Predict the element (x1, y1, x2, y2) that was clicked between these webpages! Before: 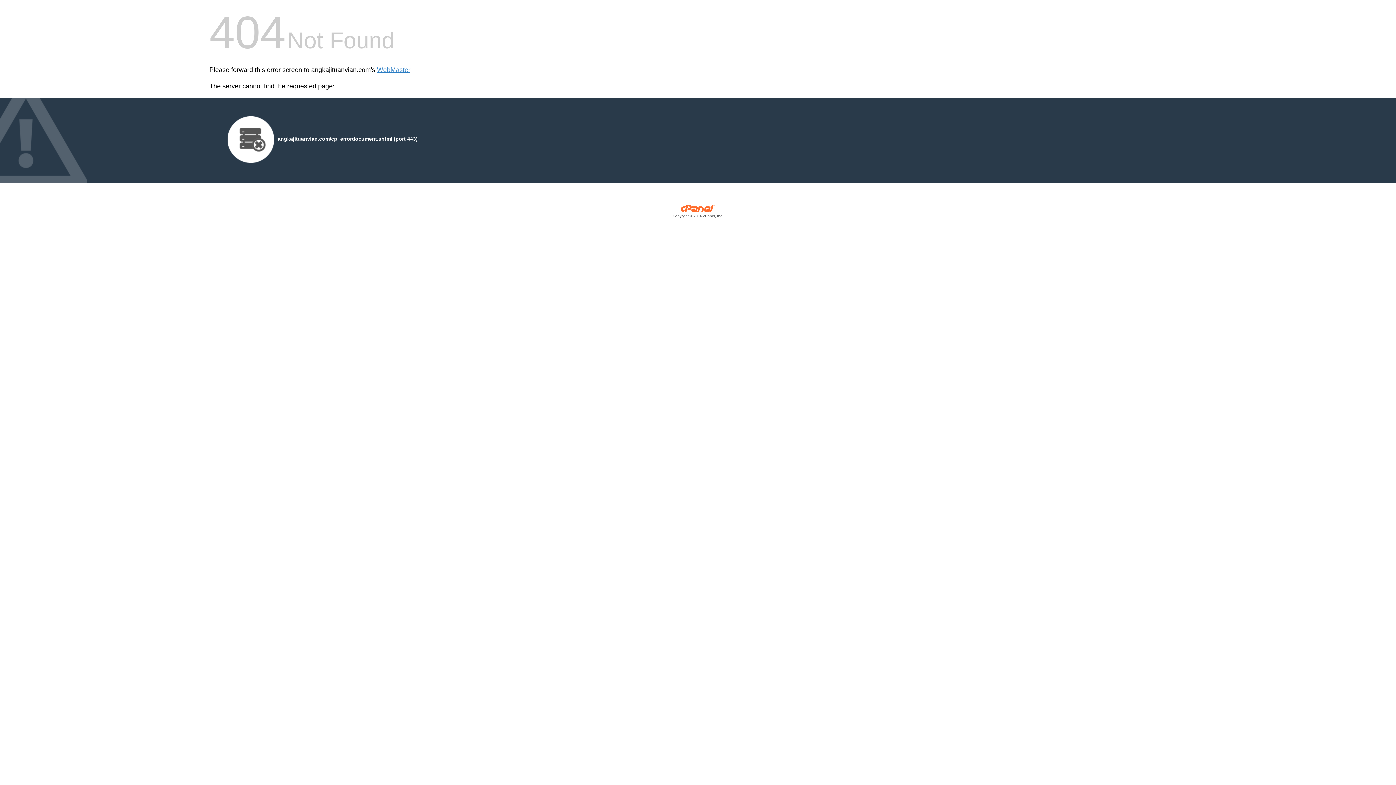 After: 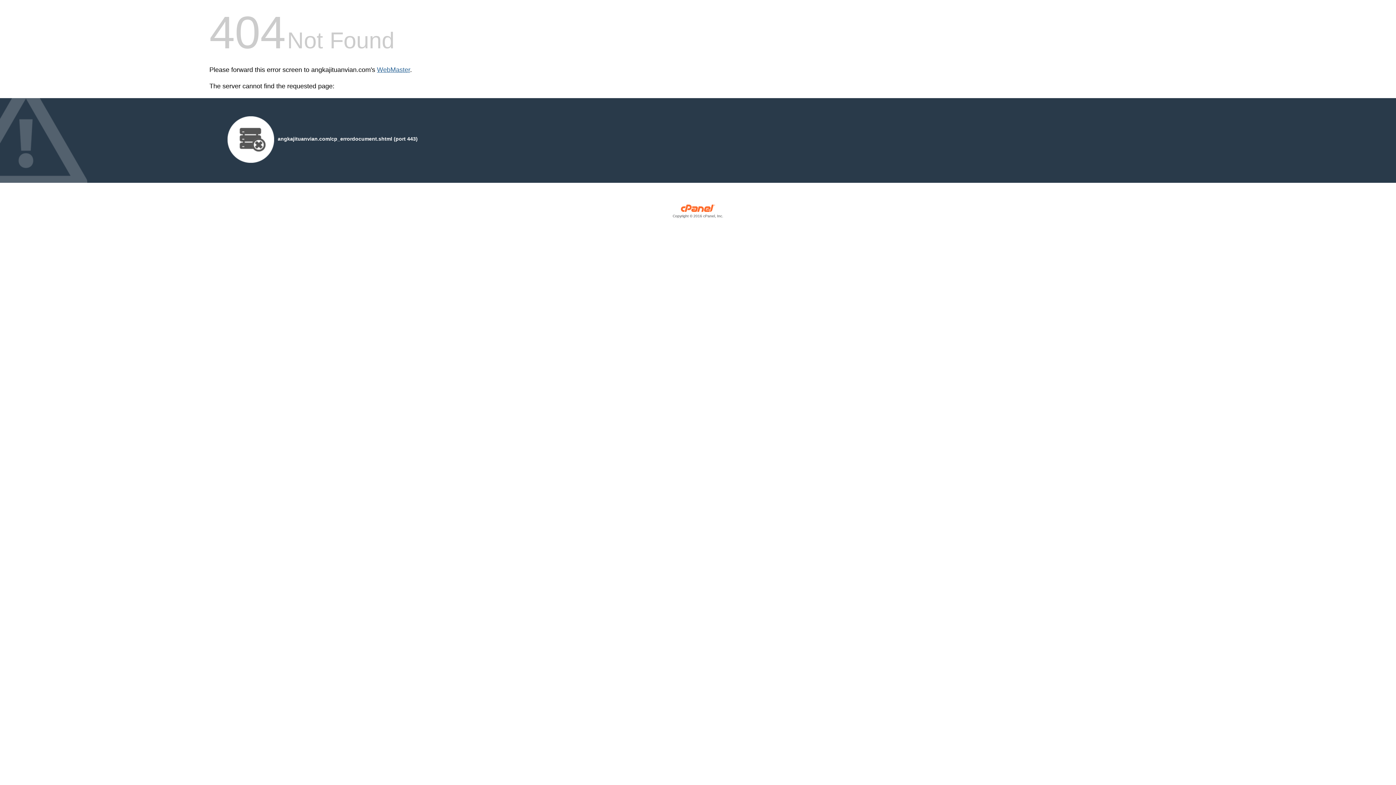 Action: bbox: (377, 66, 410, 73) label: WebMaster